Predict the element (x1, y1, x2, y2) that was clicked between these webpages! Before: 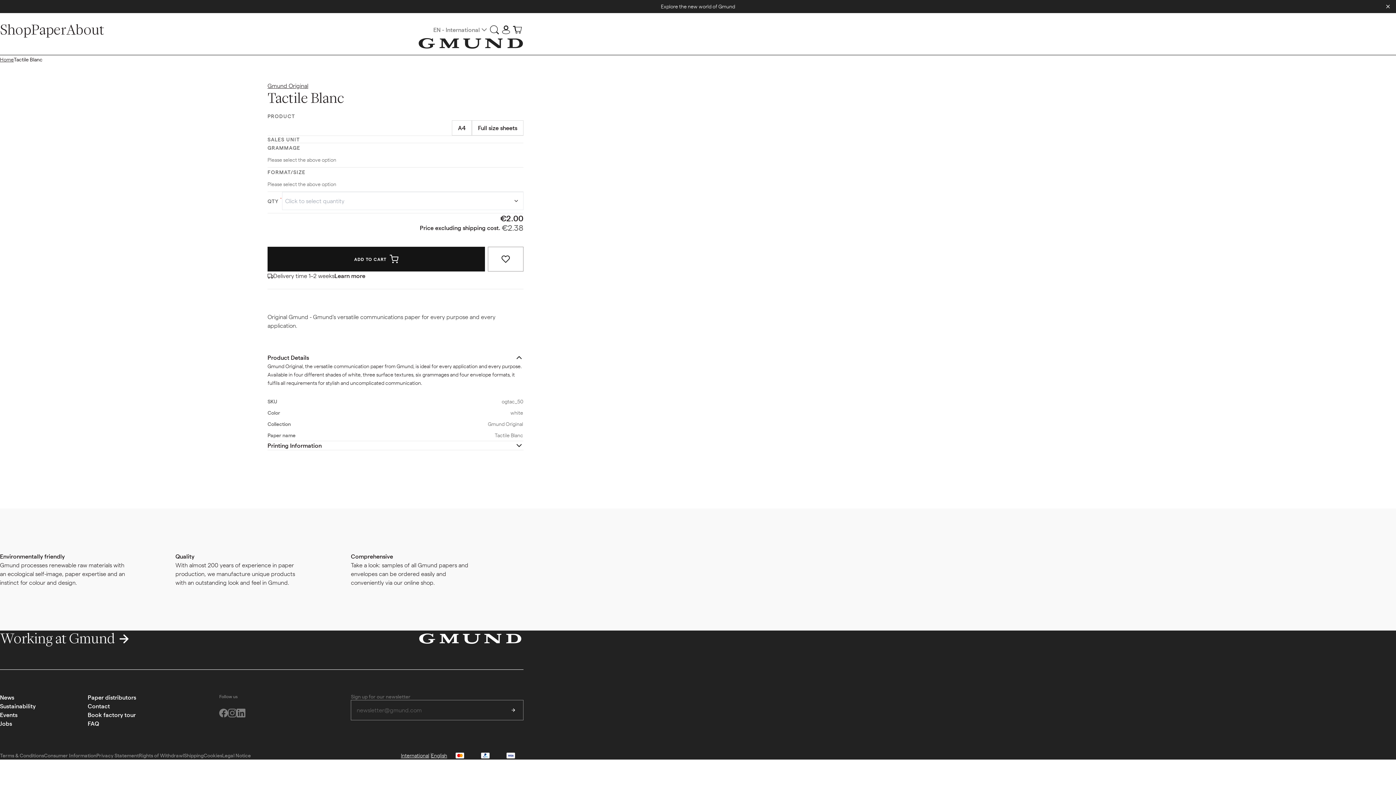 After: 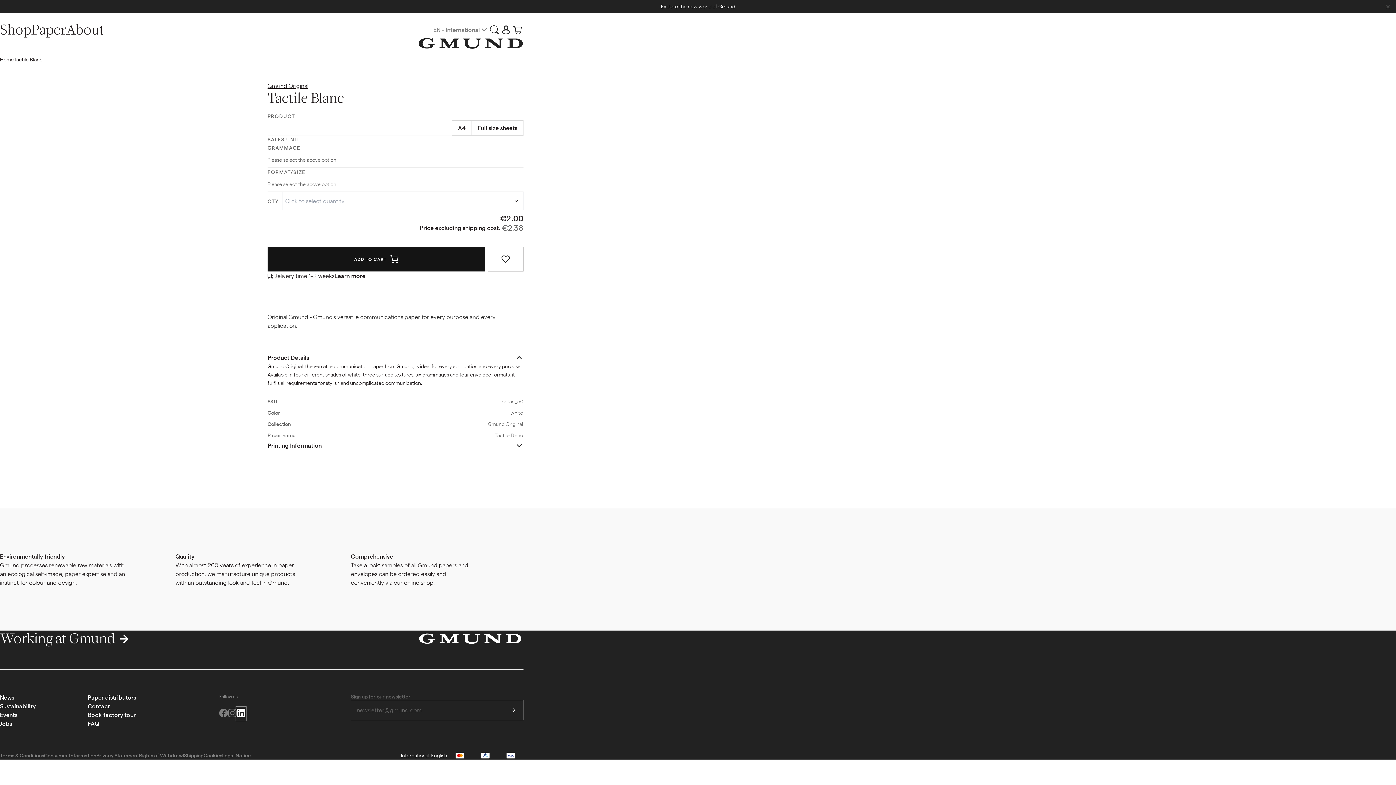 Action: bbox: (236, 707, 245, 720)